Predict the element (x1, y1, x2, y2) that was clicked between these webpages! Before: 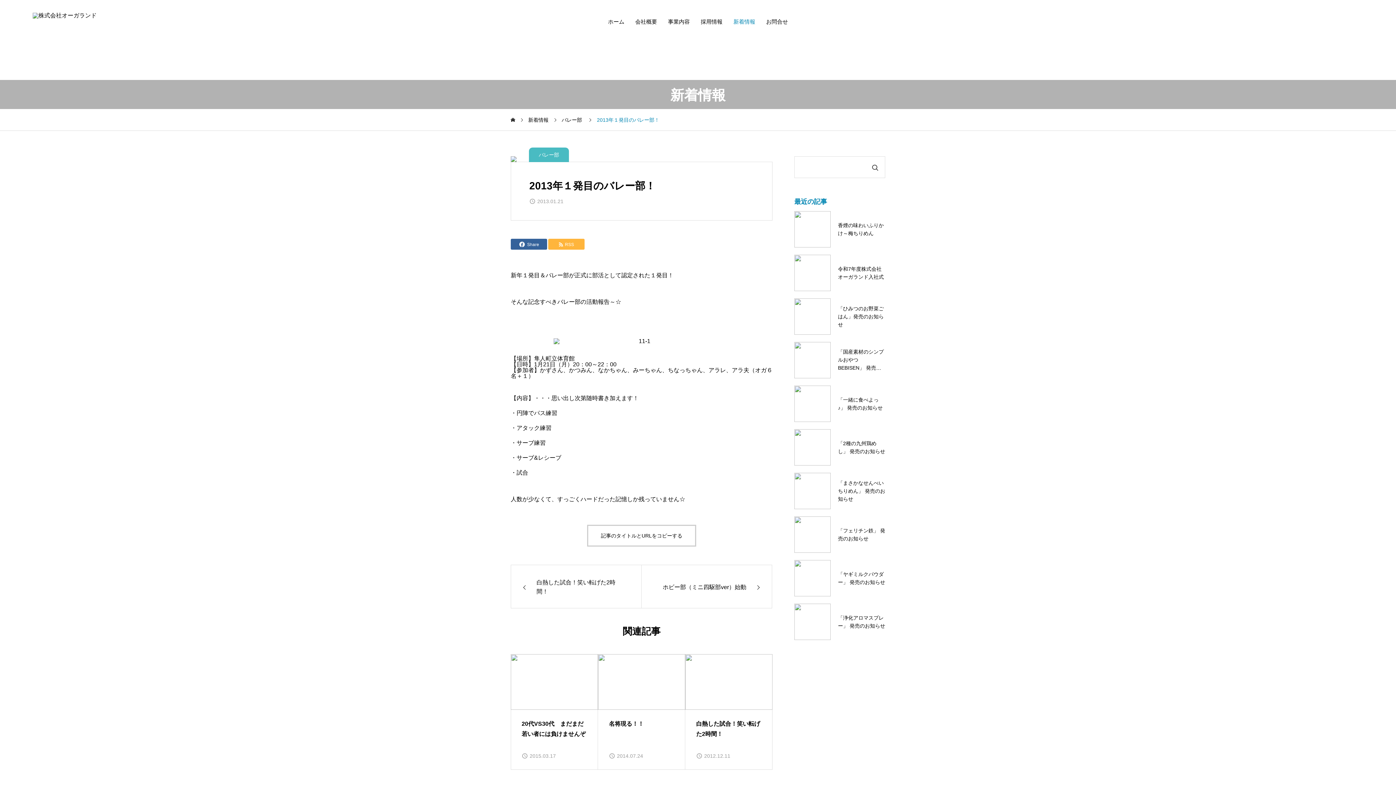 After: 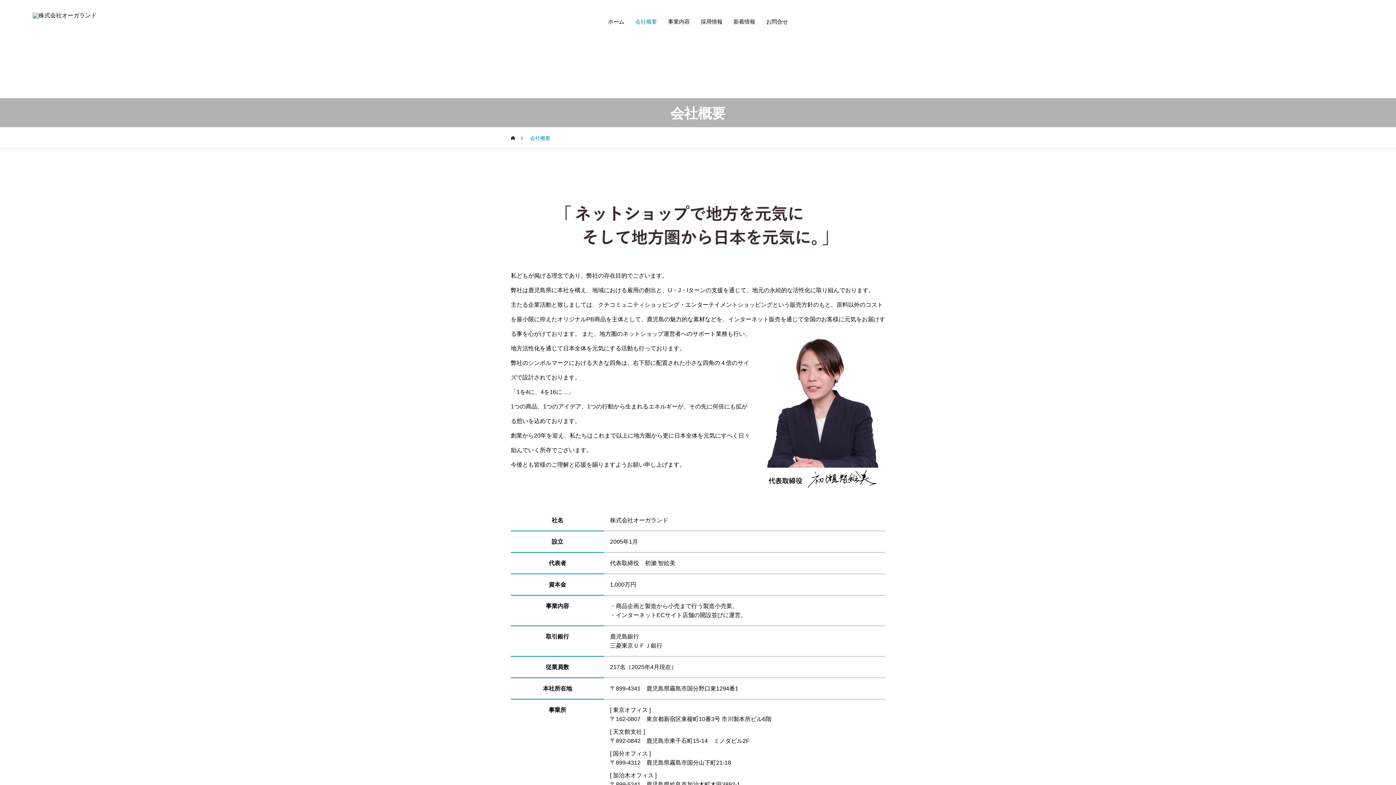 Action: label: 会社概要 bbox: (630, 7, 662, 36)